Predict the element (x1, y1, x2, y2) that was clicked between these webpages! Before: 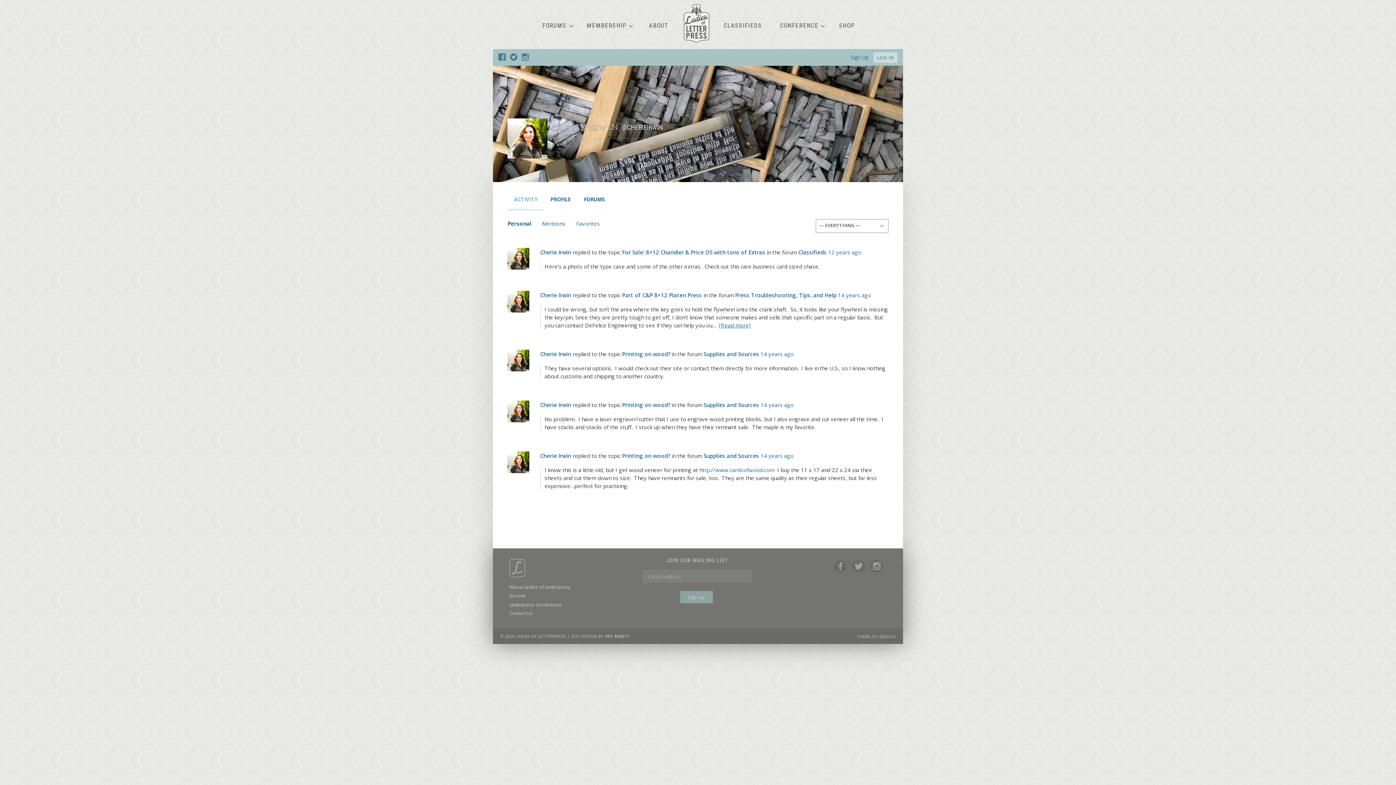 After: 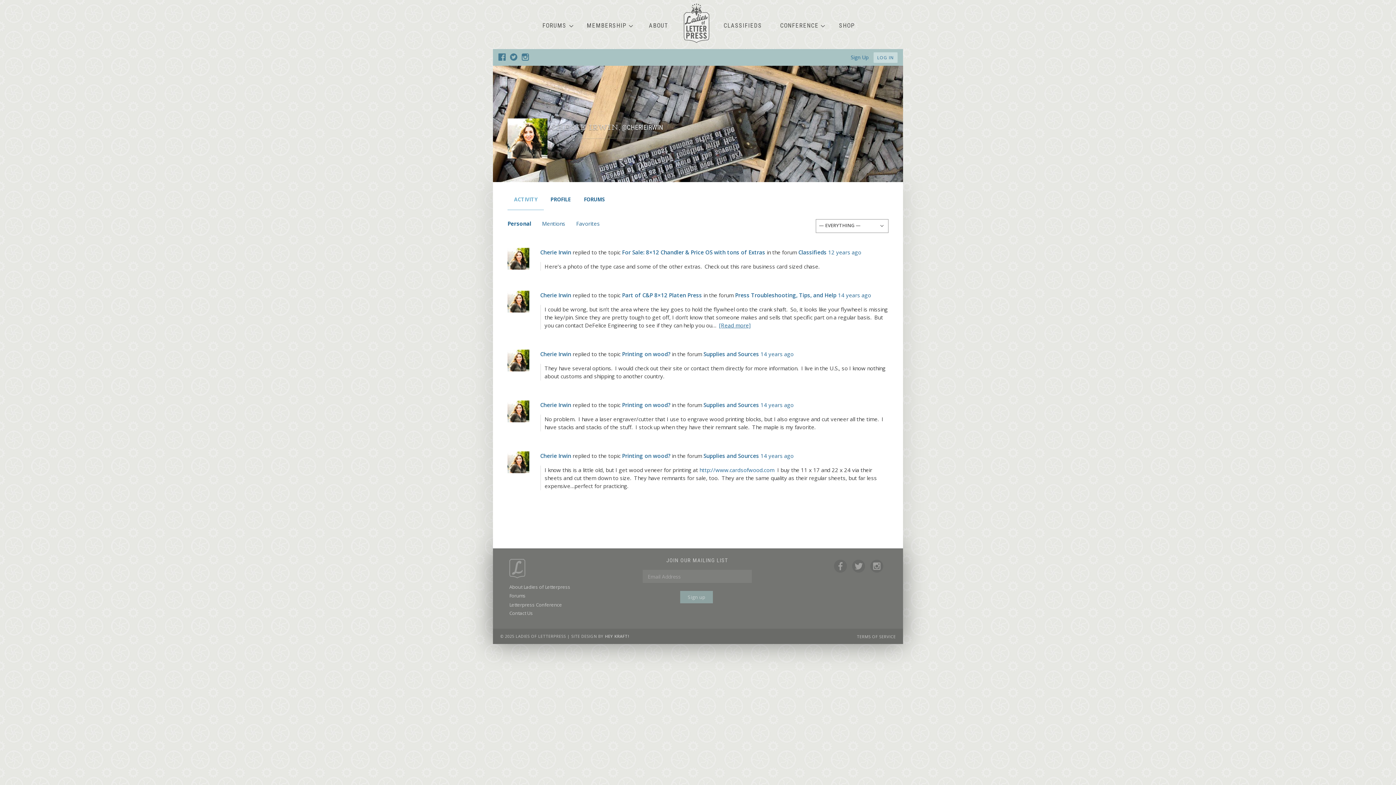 Action: bbox: (507, 416, 529, 424)